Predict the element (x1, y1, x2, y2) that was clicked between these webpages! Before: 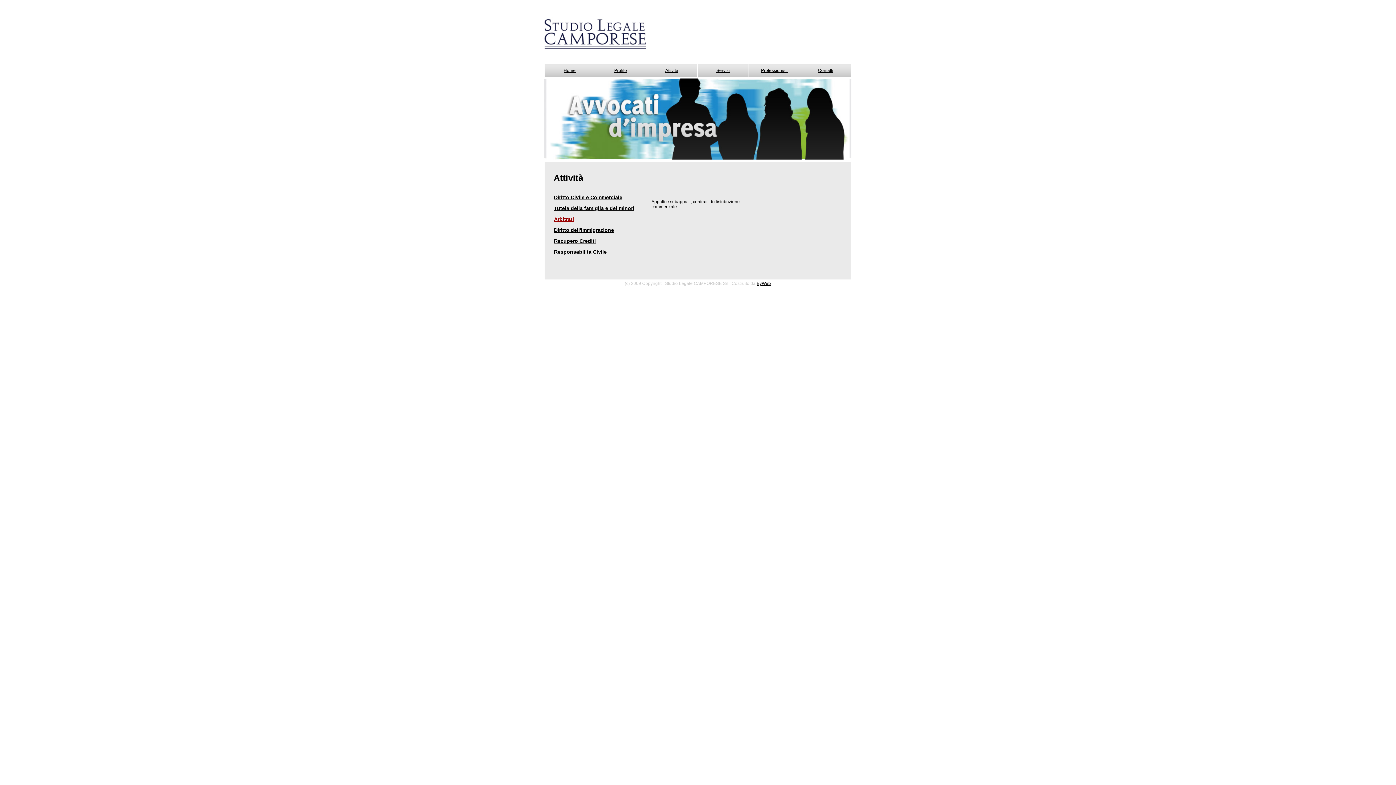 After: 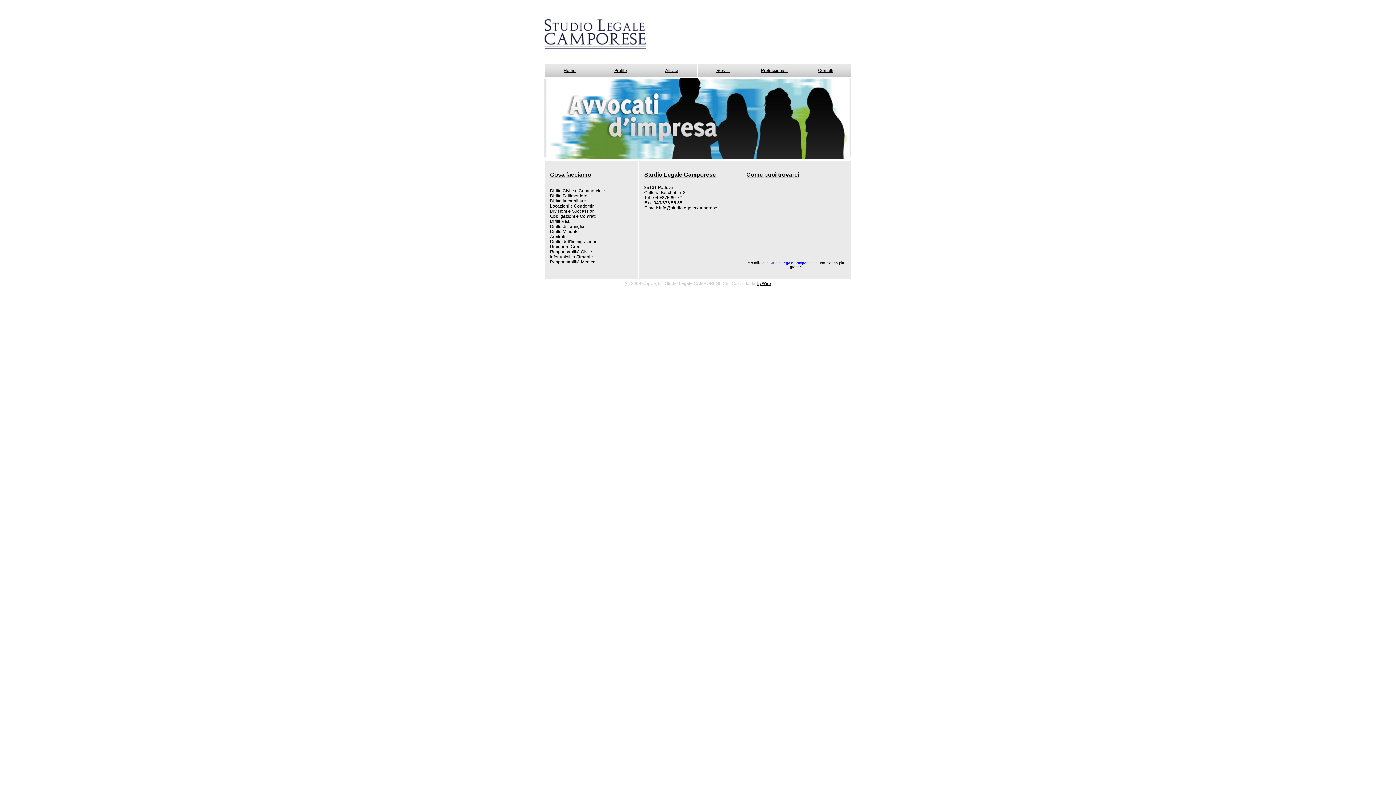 Action: label: Home bbox: (563, 68, 575, 73)